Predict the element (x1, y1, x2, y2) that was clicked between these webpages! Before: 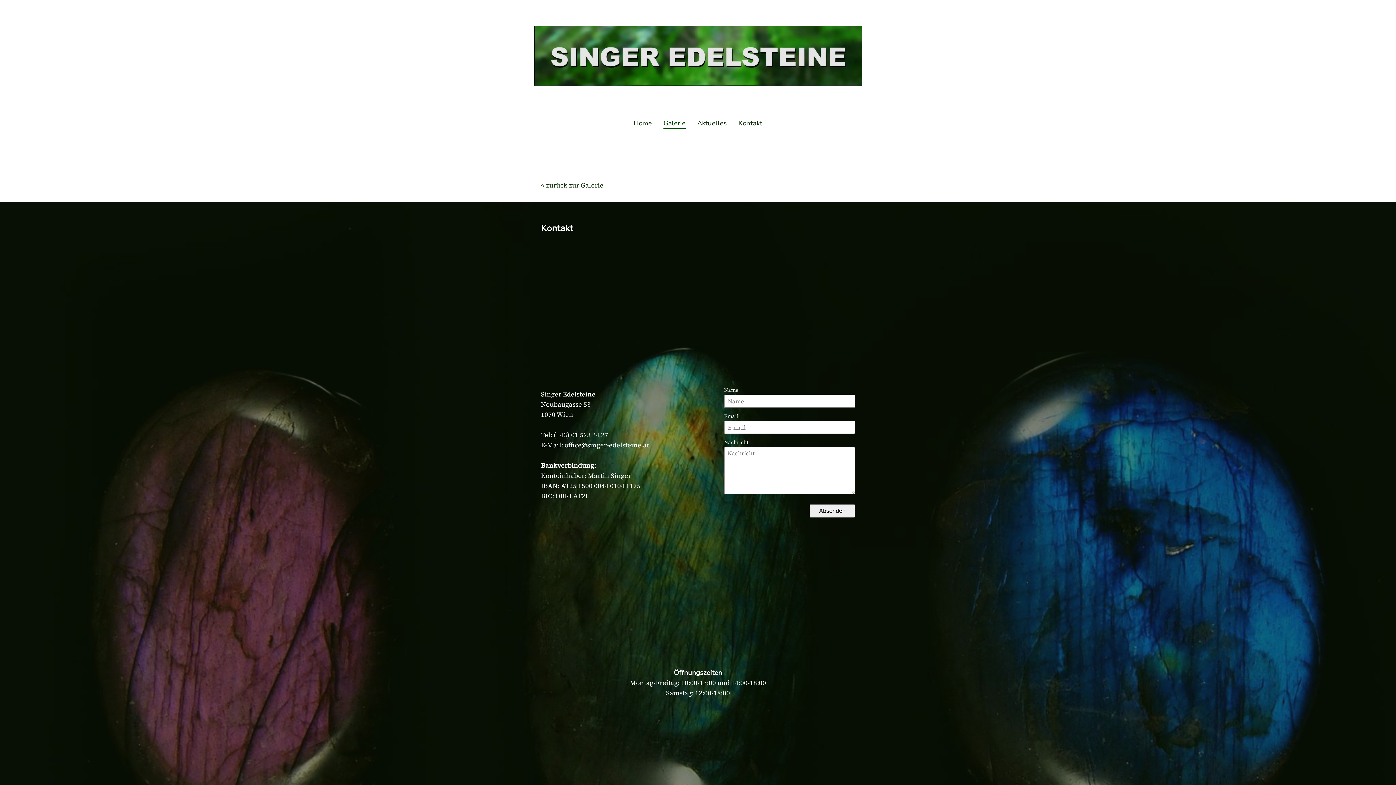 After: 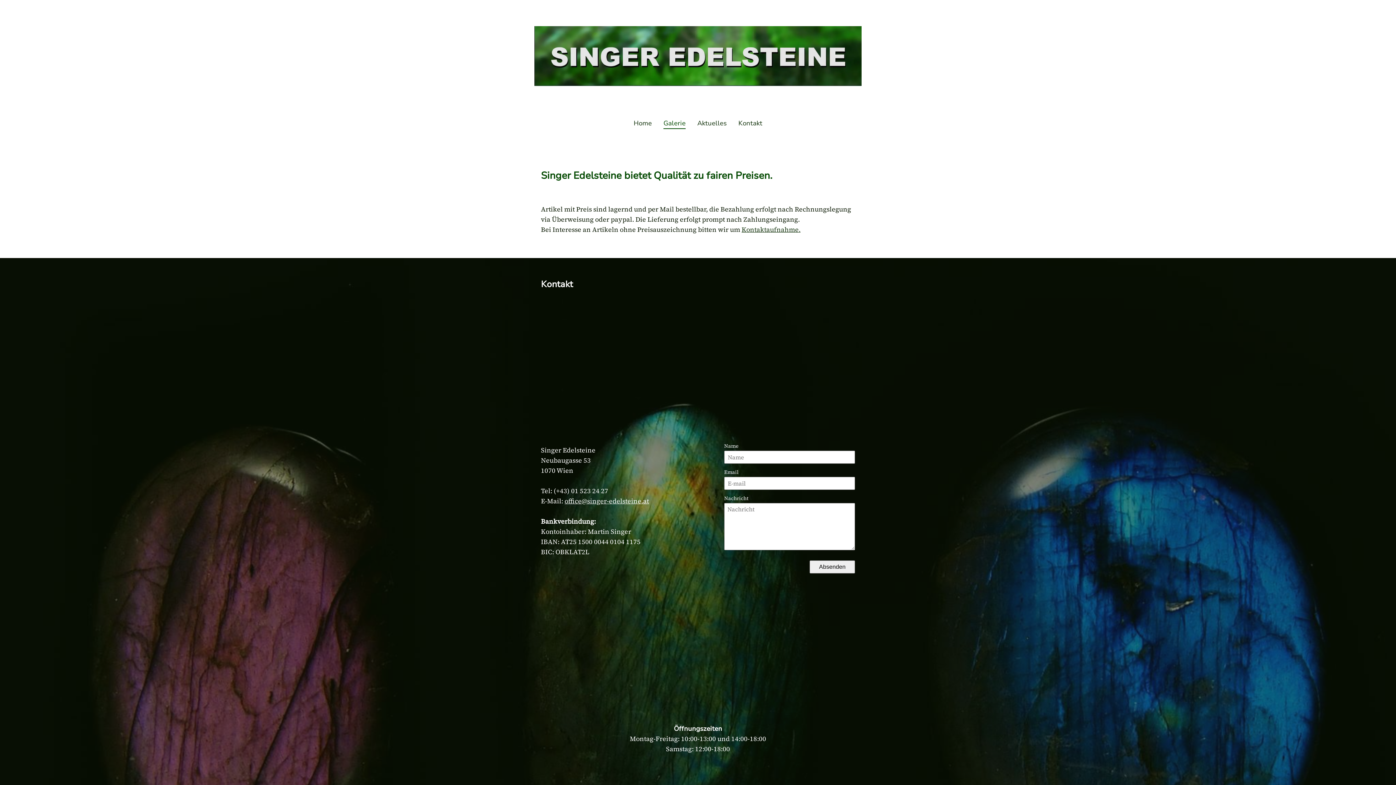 Action: bbox: (541, 180, 603, 189) label: « zurück zur Galerie